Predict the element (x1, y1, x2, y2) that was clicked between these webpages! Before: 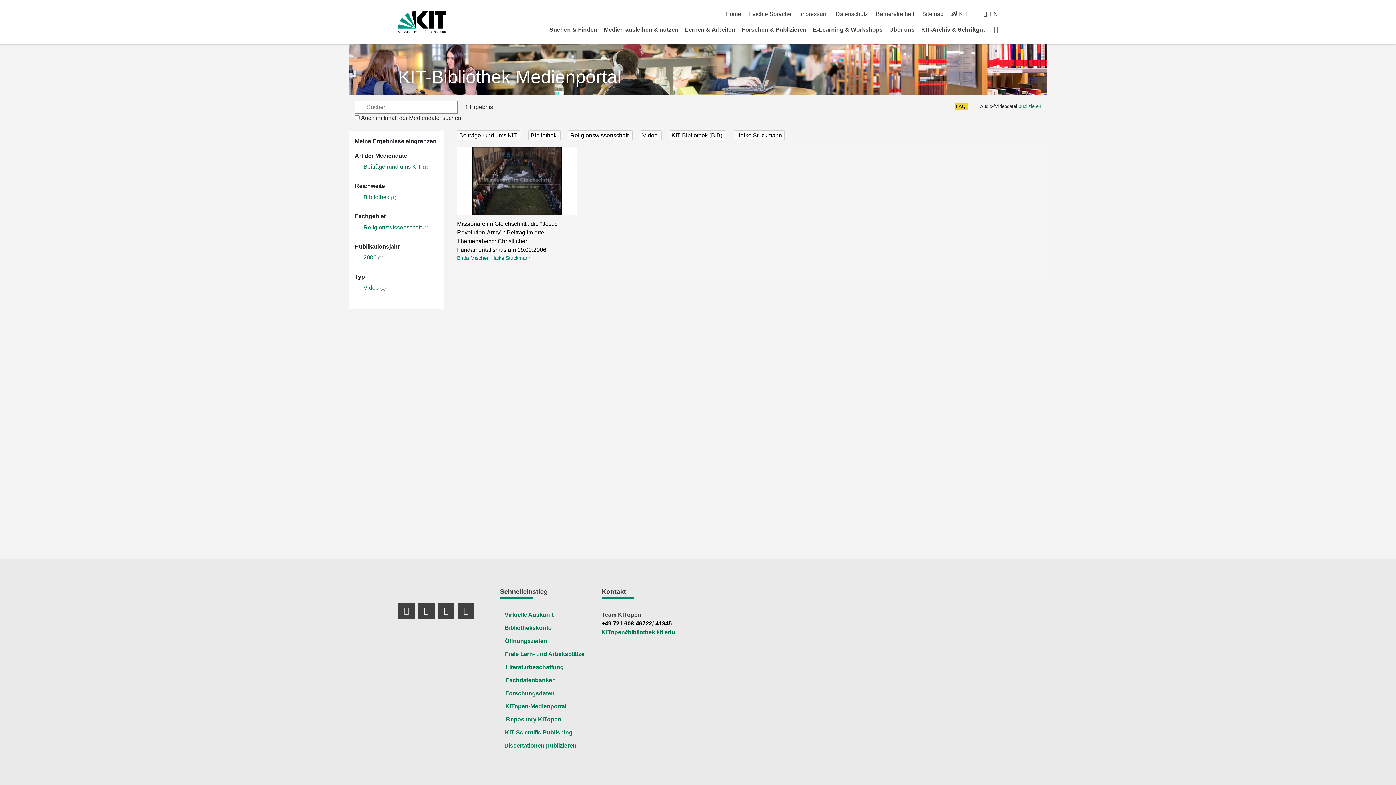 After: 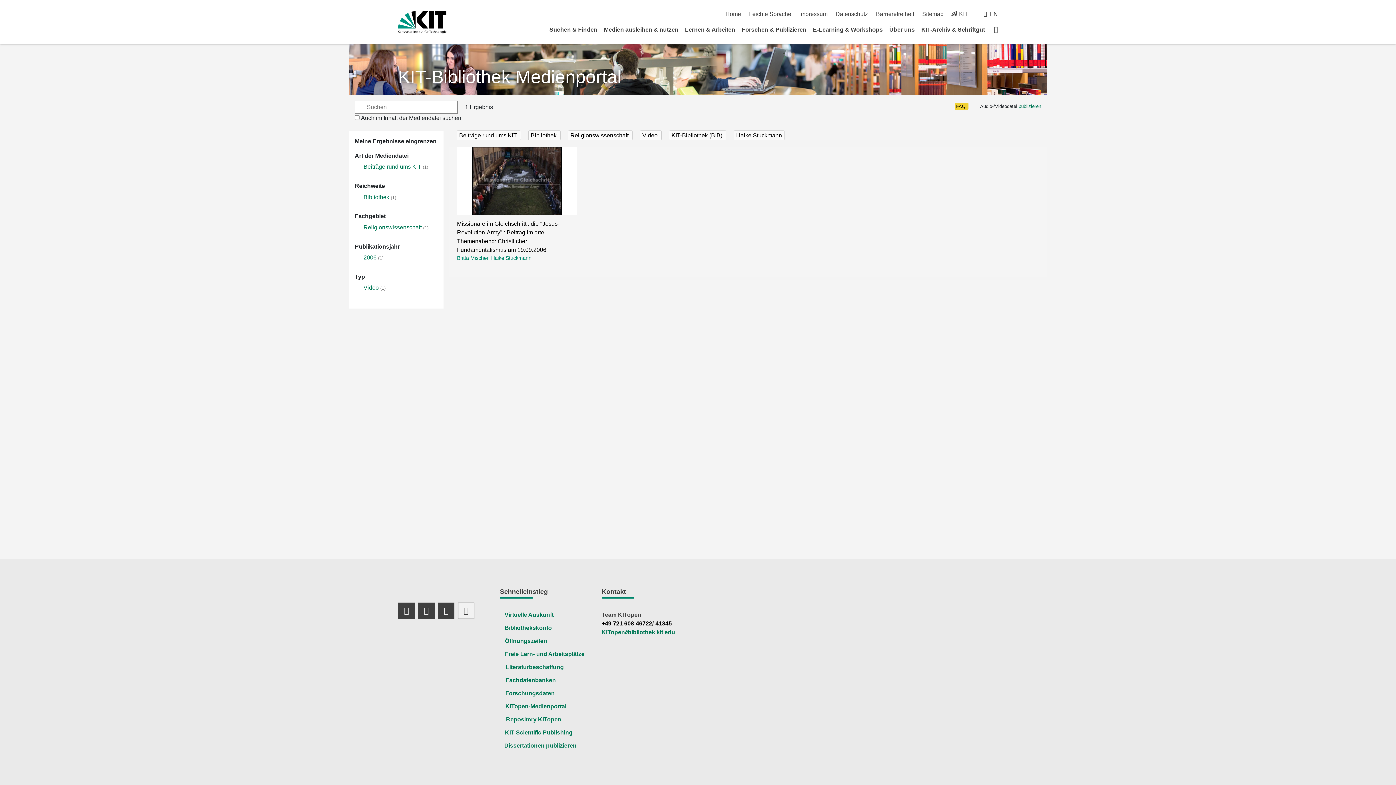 Action: label: TikTok Profil bbox: (457, 602, 474, 619)